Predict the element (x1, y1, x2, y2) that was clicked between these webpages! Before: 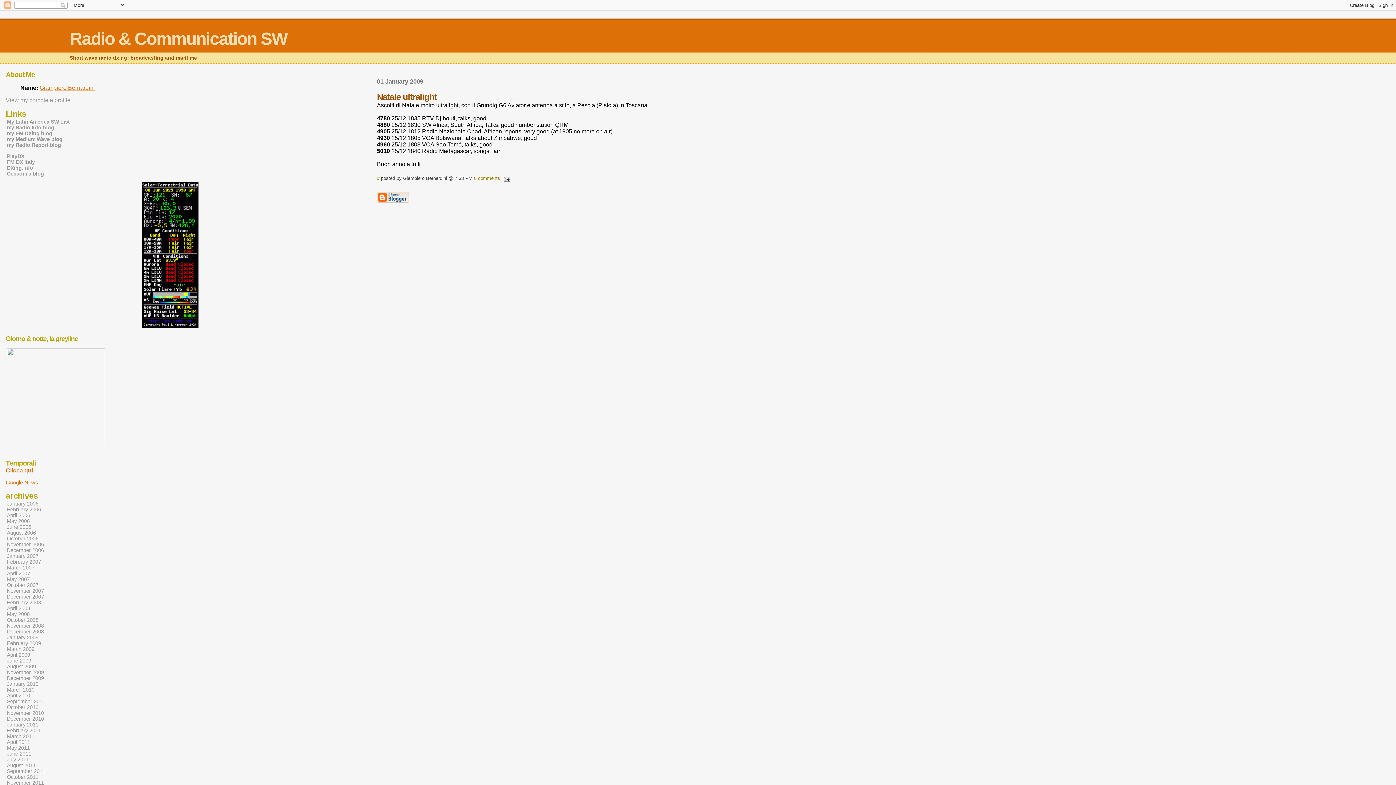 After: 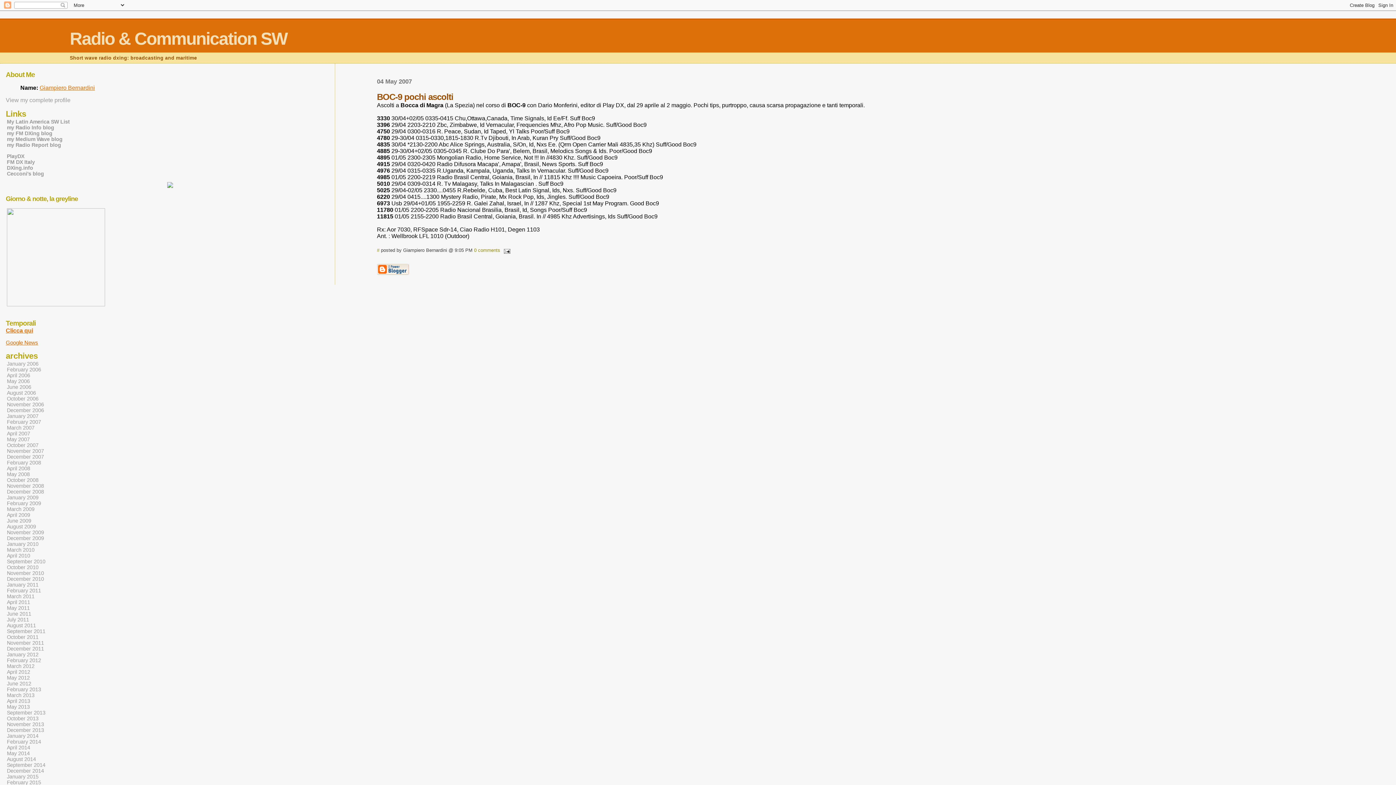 Action: bbox: (6, 575, 30, 583) label: May 2007